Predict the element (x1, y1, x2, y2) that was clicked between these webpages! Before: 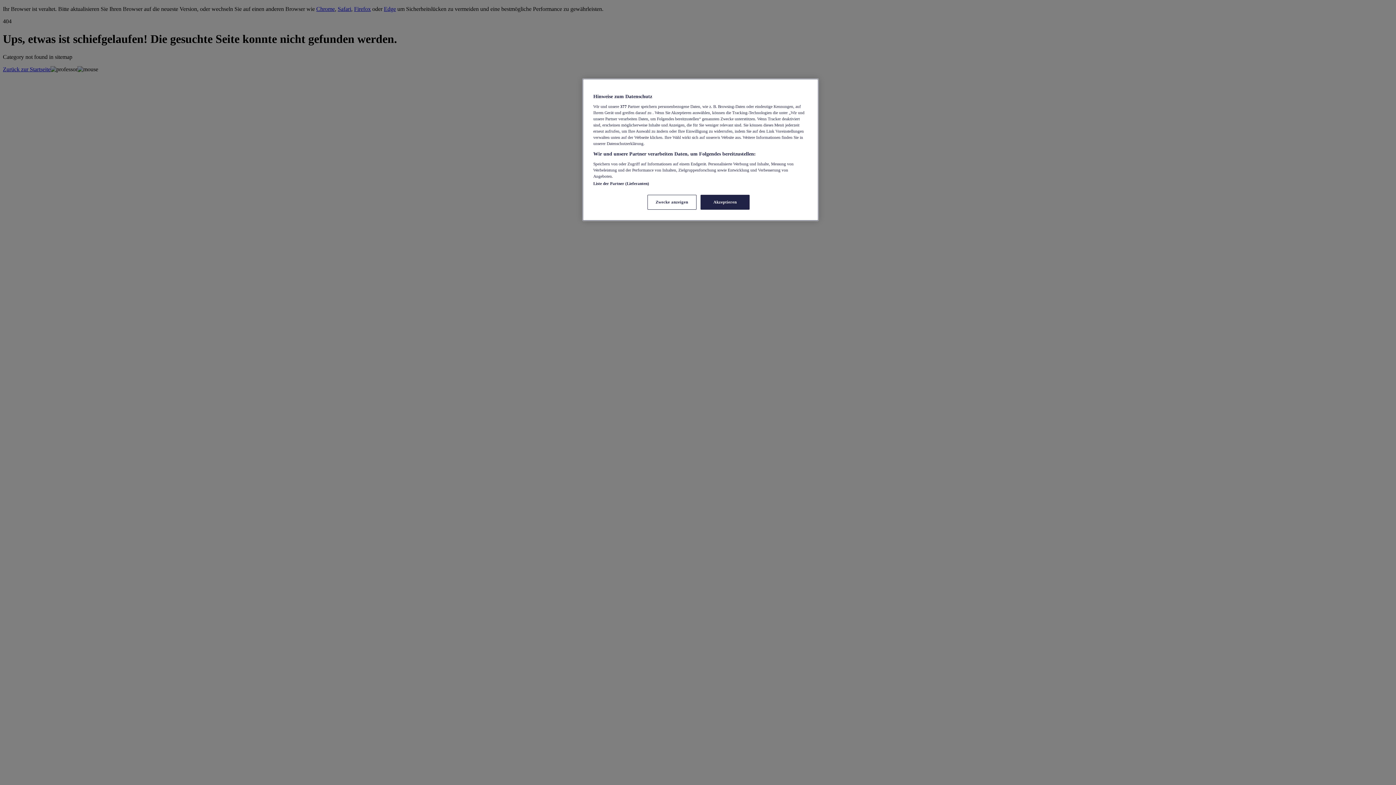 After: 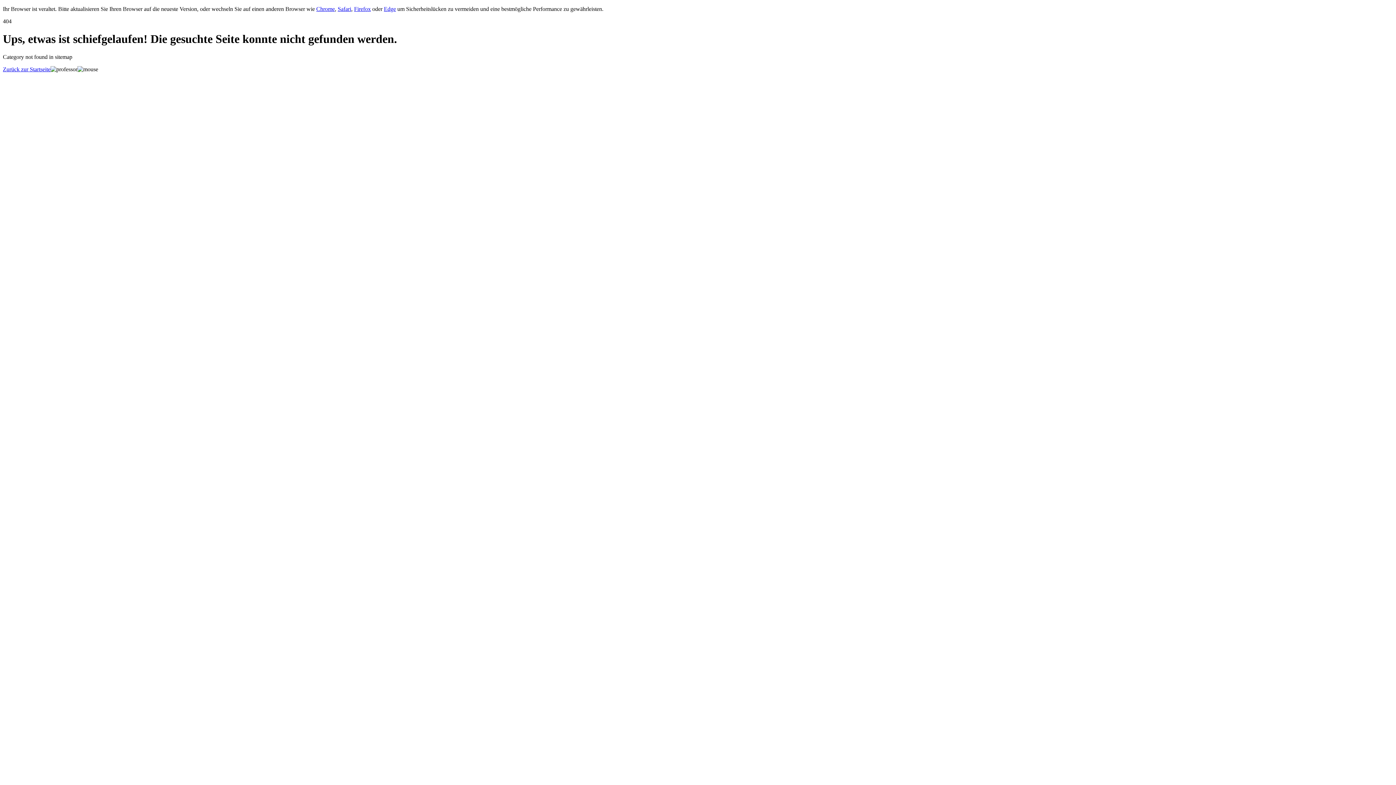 Action: bbox: (700, 194, 749, 209) label: Akzeptieren